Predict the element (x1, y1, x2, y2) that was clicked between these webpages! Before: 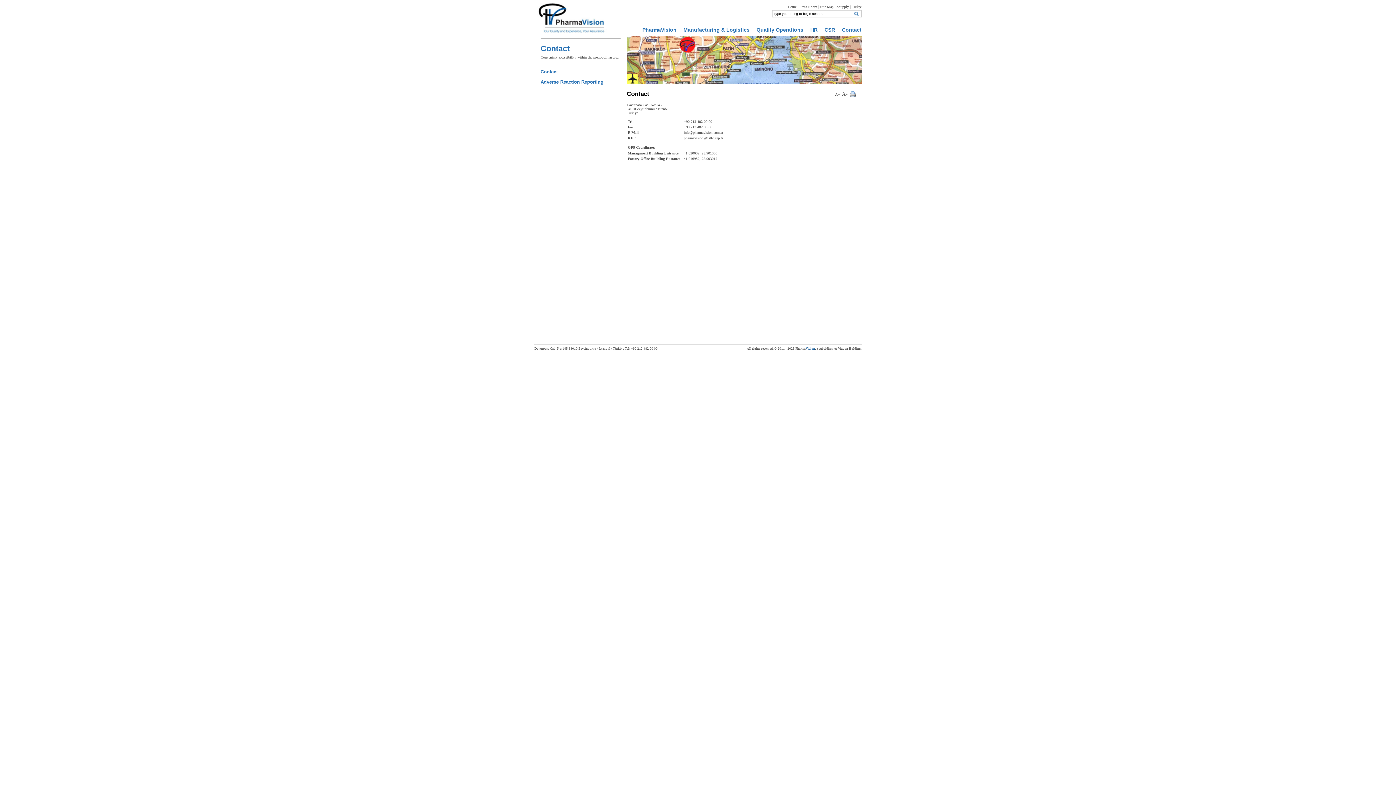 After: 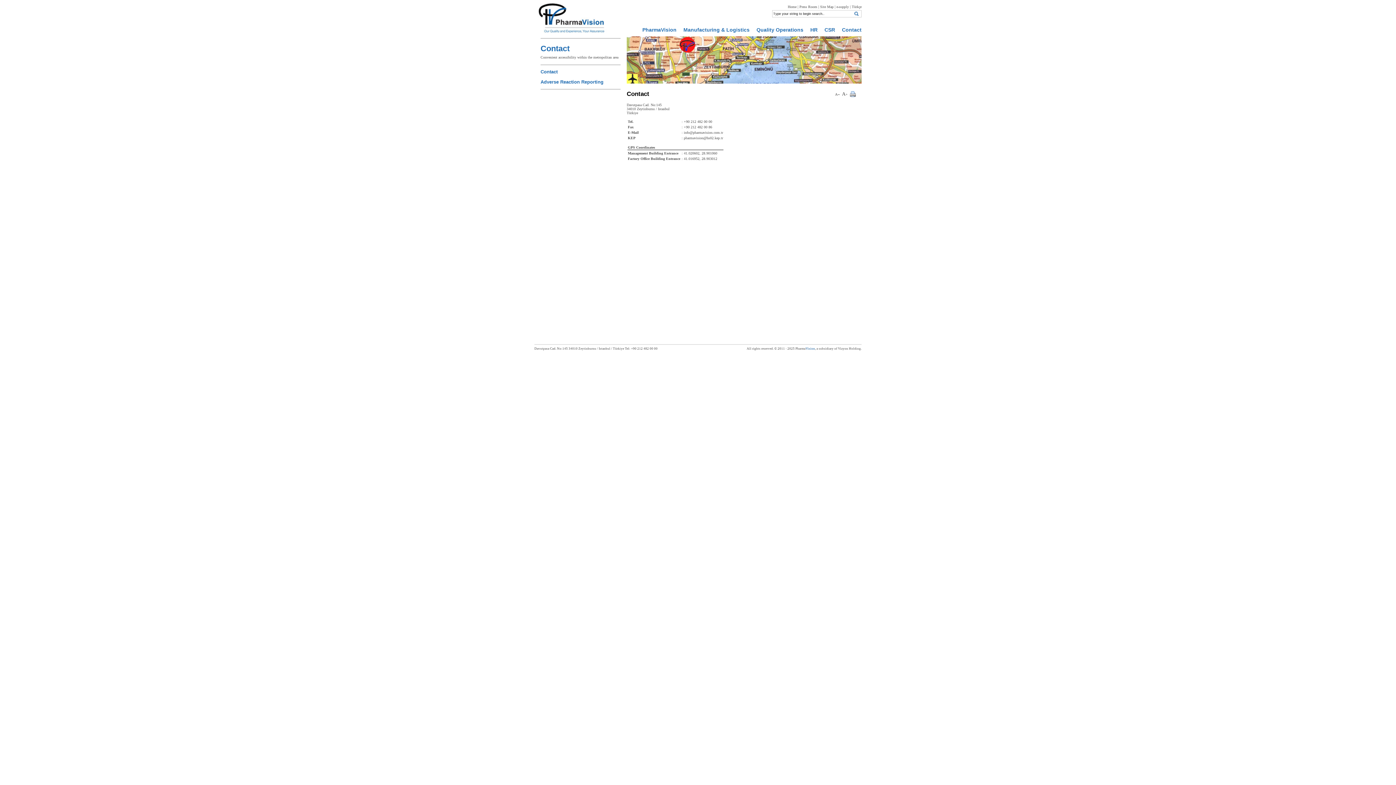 Action: bbox: (850, 92, 856, 96)